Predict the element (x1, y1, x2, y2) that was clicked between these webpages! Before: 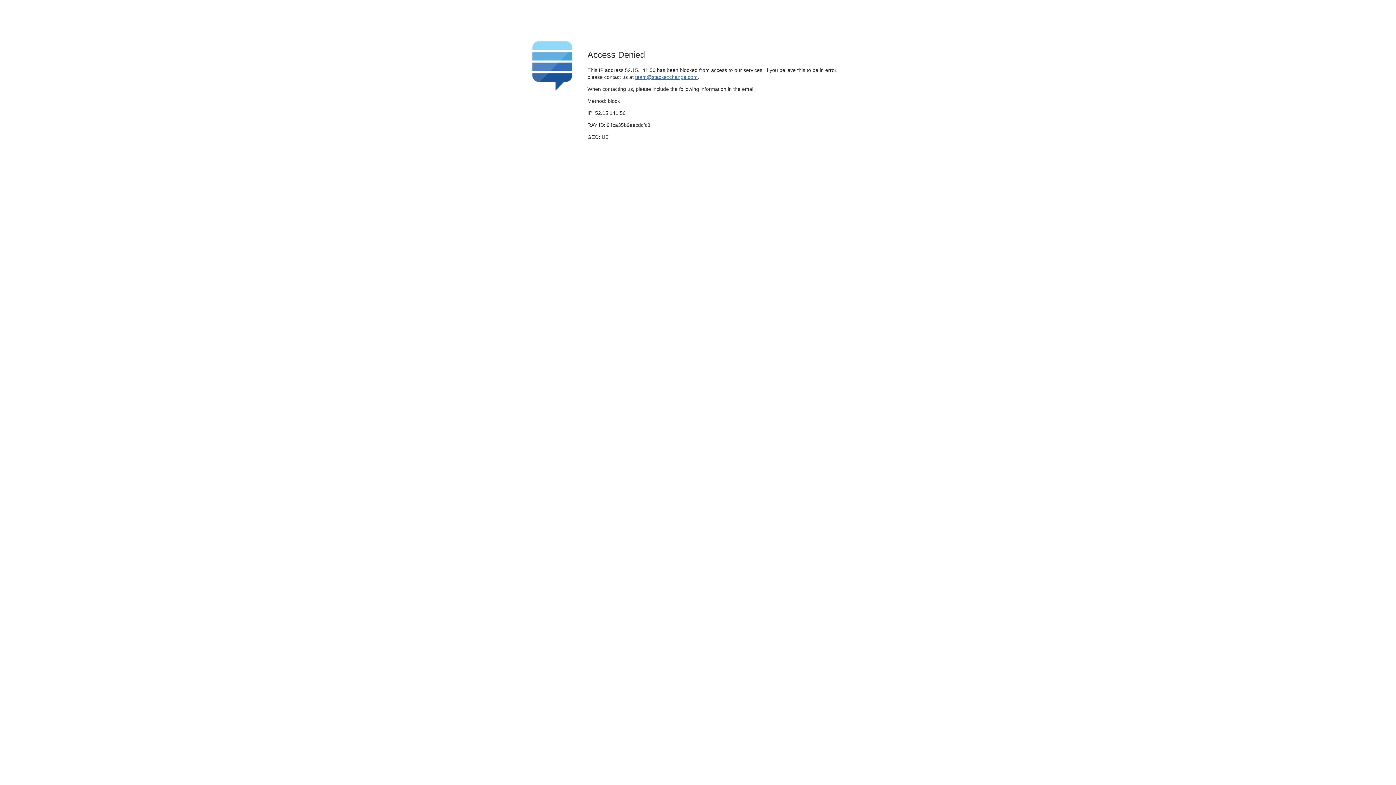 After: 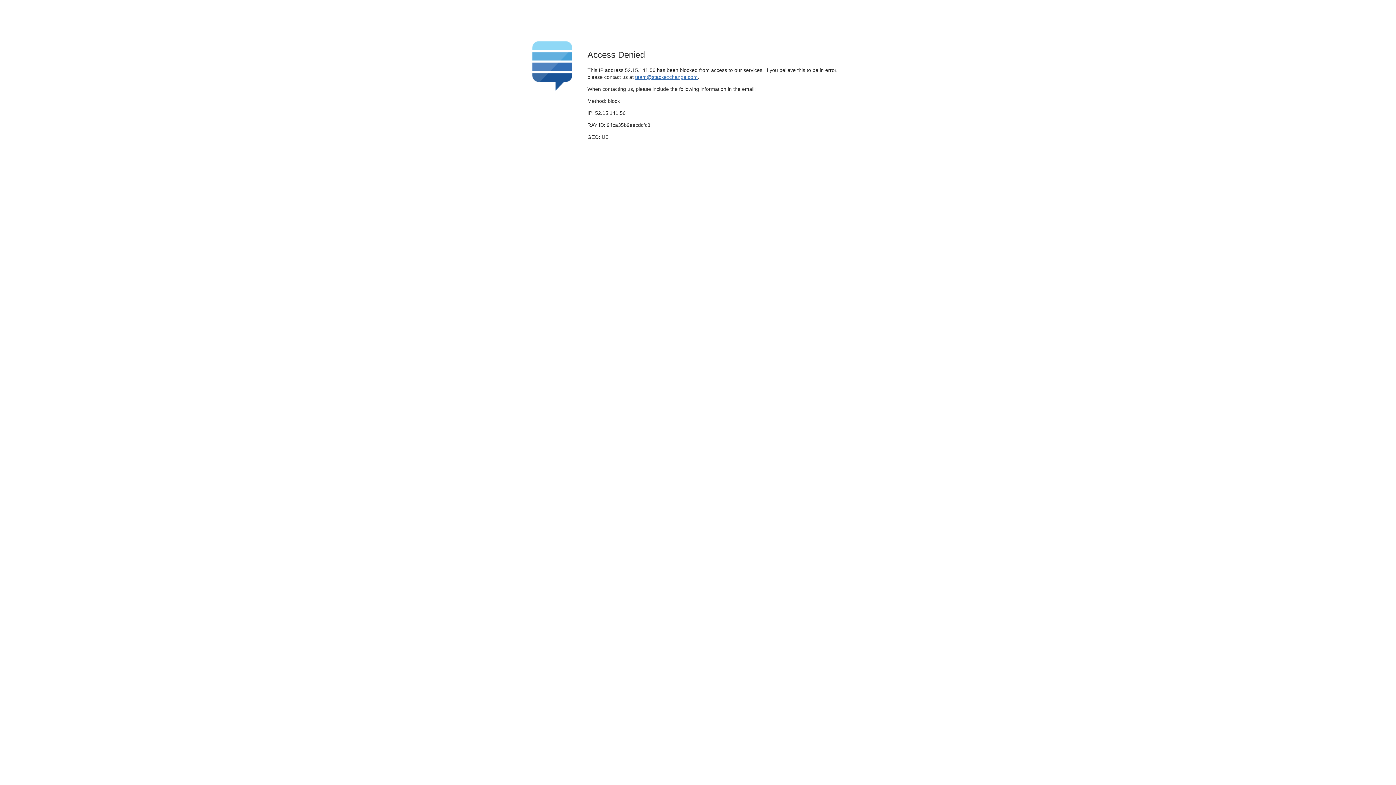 Action: bbox: (635, 74, 697, 79) label: team@stackexchange.com